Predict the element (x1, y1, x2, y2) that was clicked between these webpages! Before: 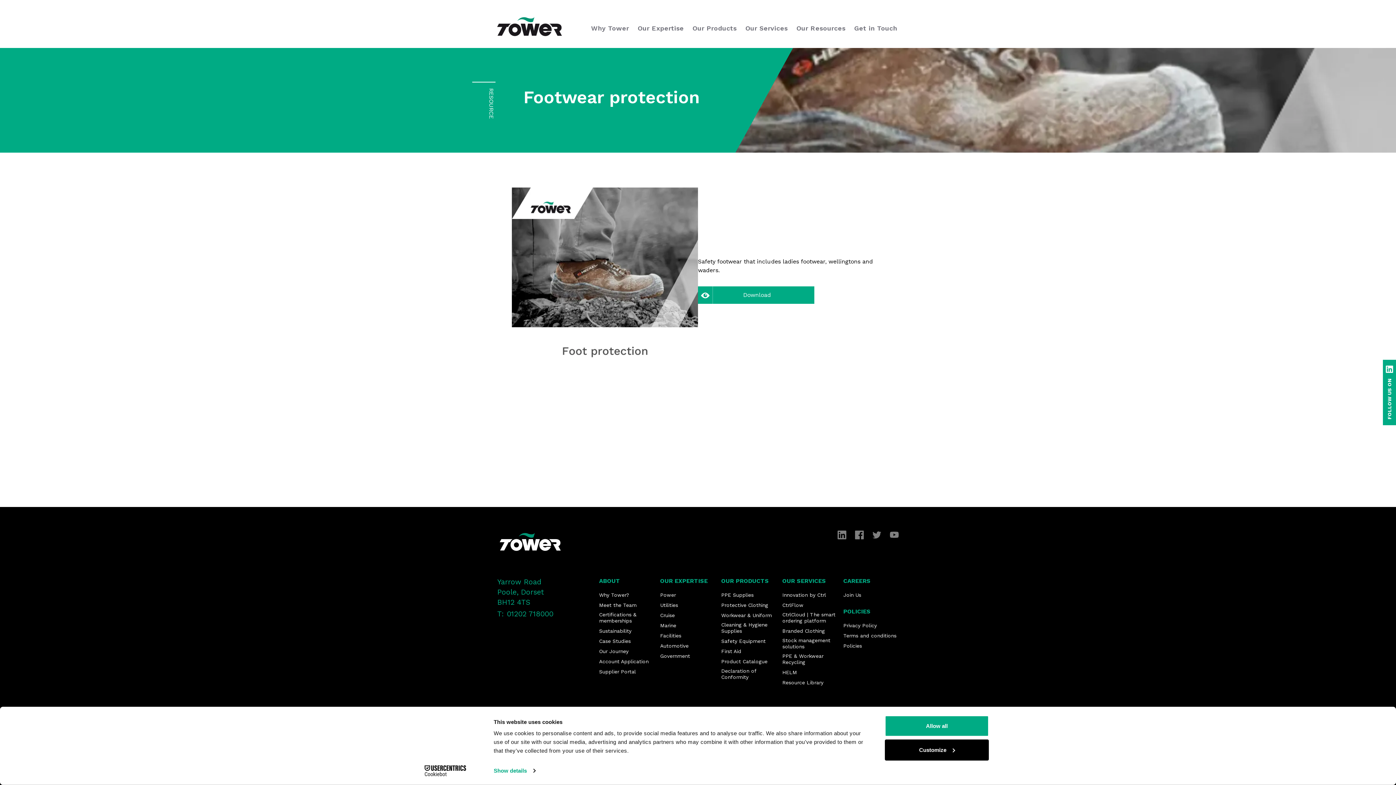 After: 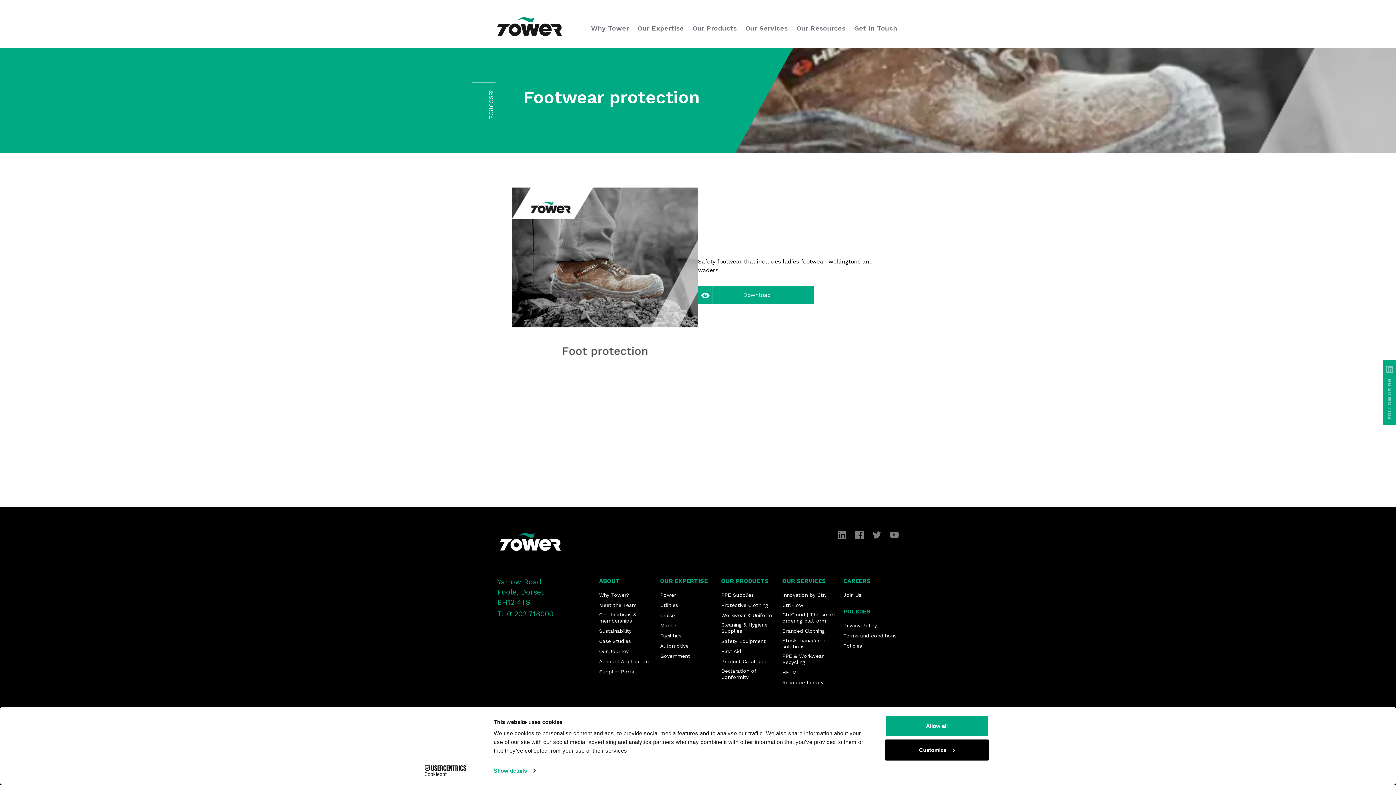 Action: label: LinkedIn
FOLLOW US ON bbox: (1383, 360, 1396, 425)